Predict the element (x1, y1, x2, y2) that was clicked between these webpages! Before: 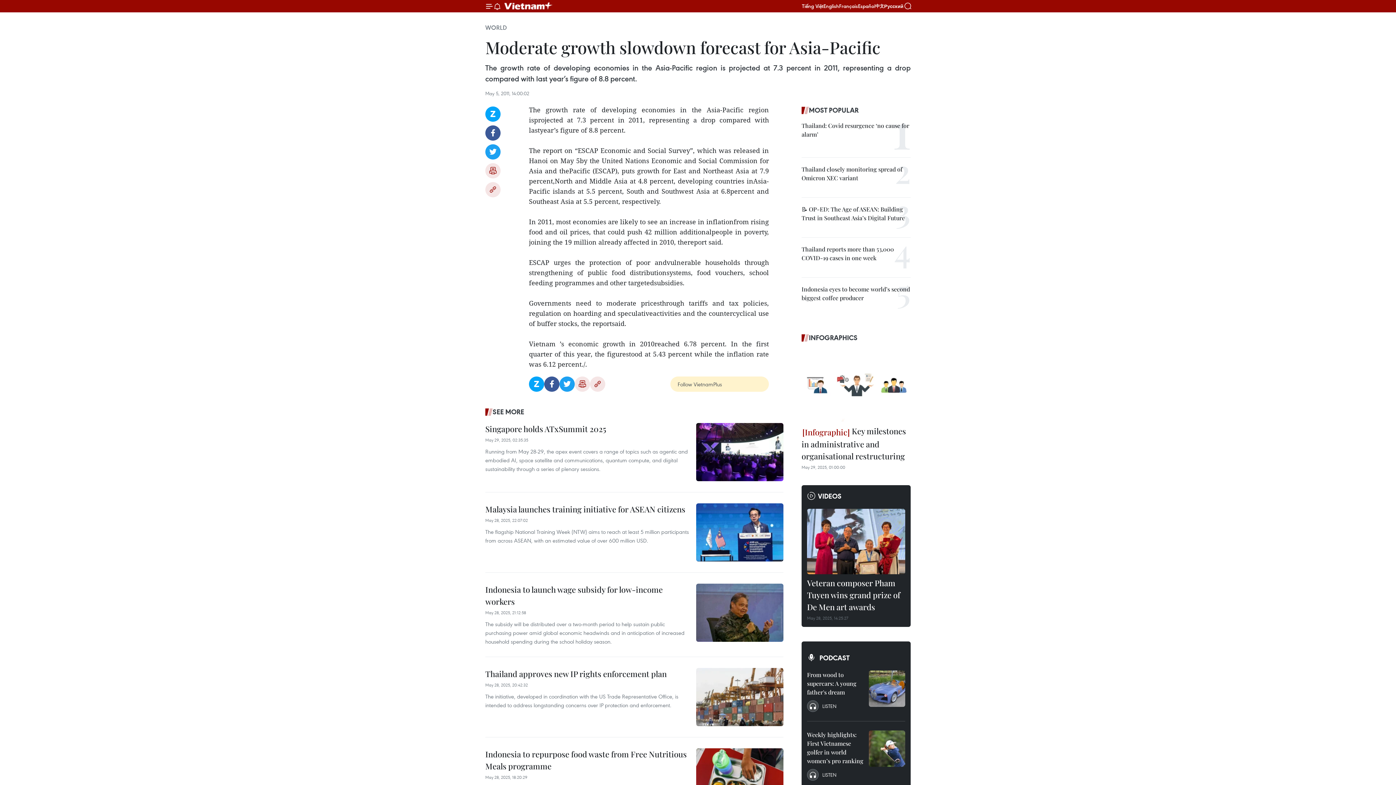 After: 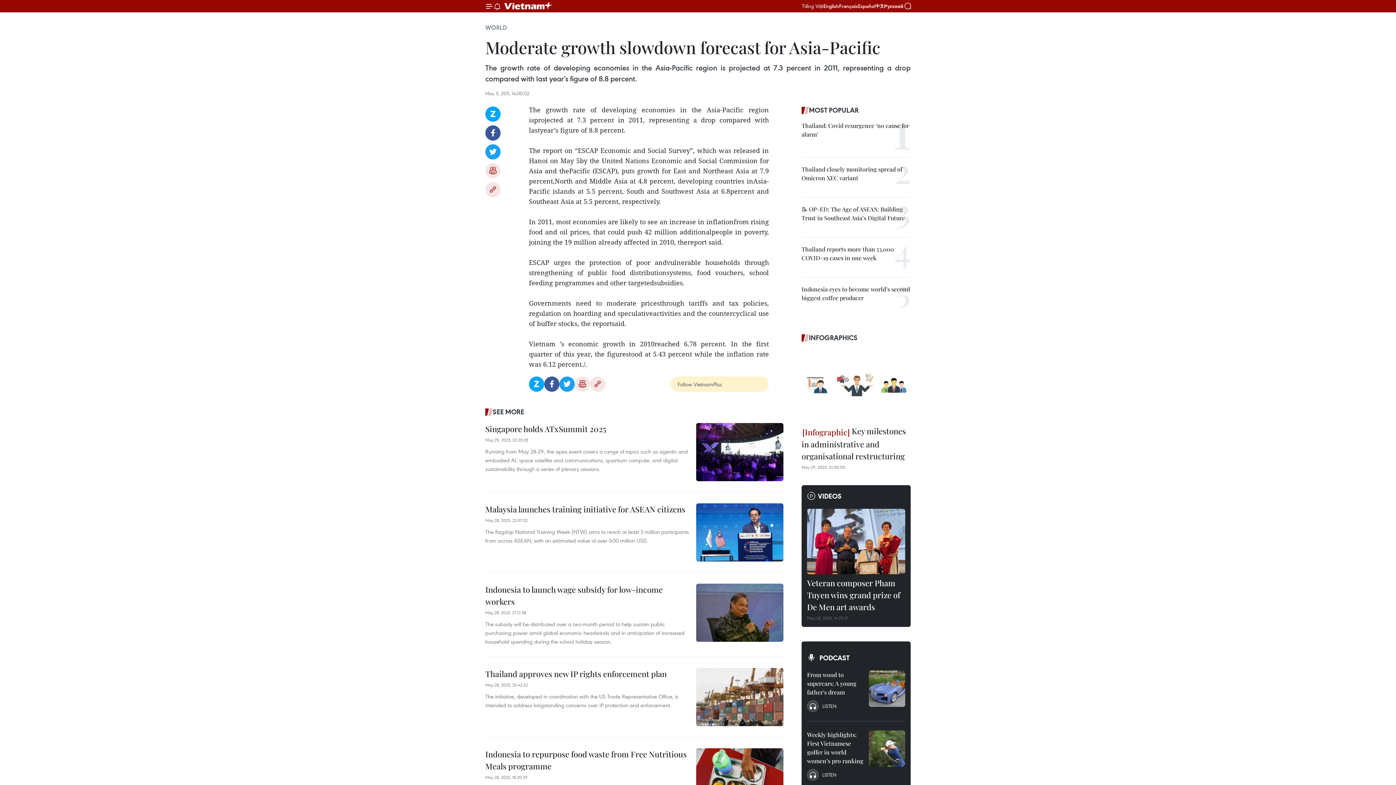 Action: label: Tiếng Việt bbox: (802, 2, 823, 9)